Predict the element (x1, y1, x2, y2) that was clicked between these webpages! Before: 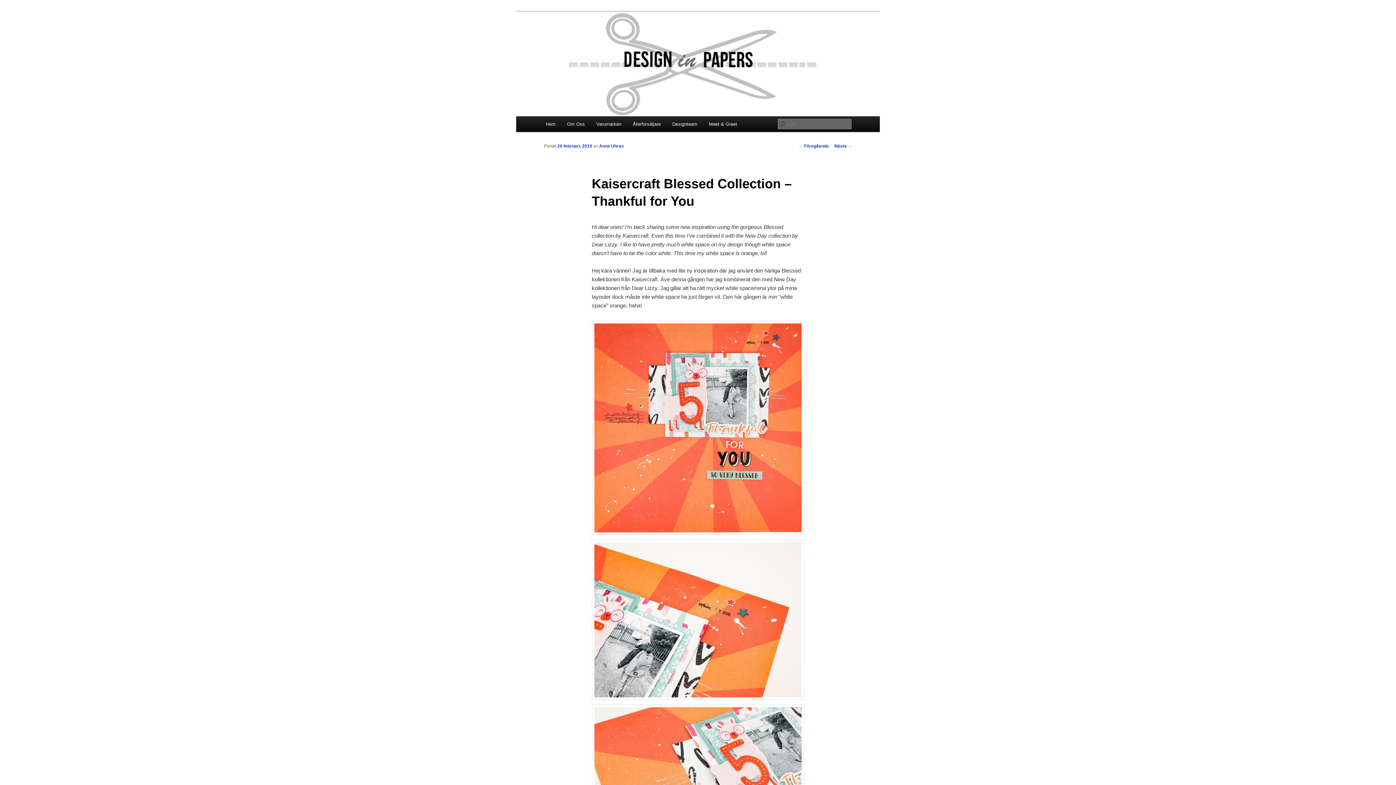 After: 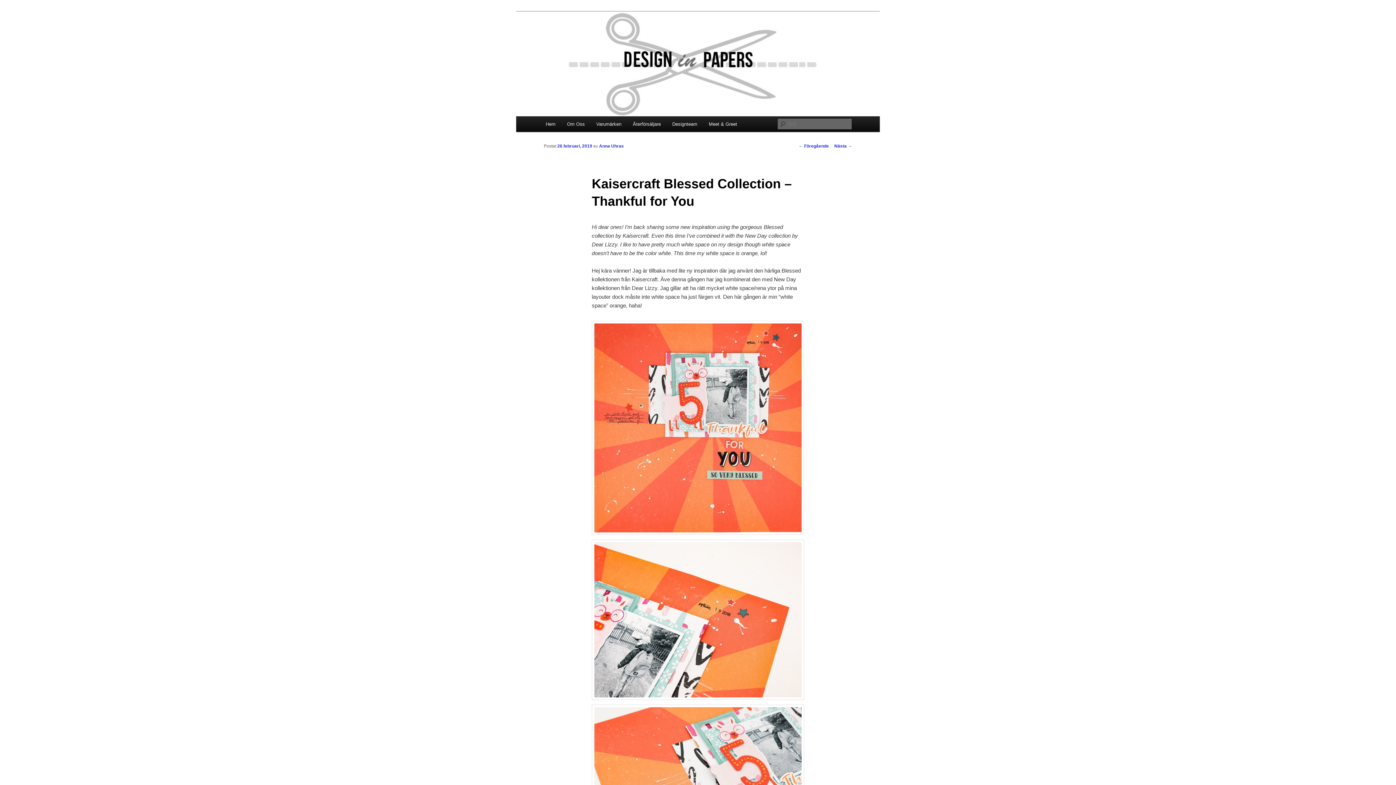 Action: label: 26 februari, 2019 bbox: (557, 143, 592, 148)